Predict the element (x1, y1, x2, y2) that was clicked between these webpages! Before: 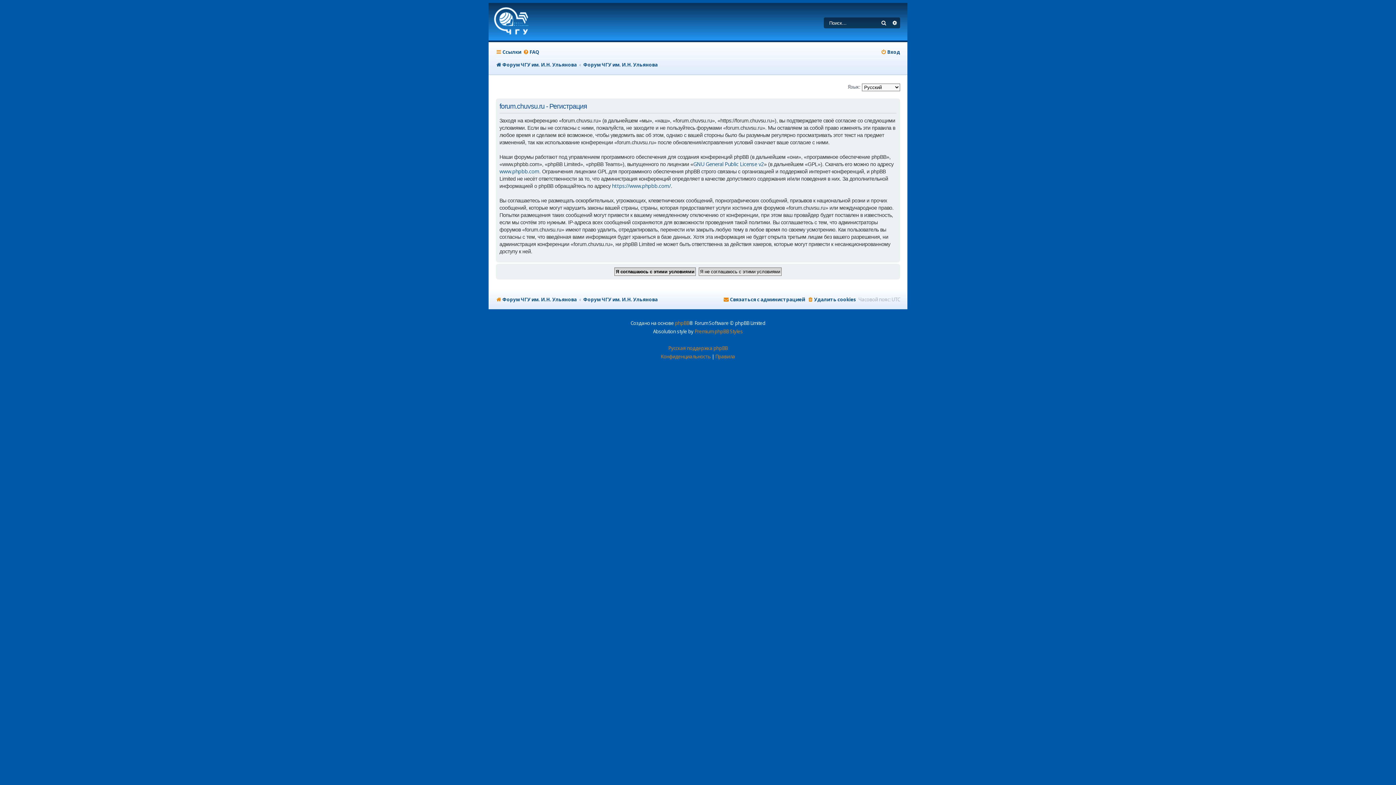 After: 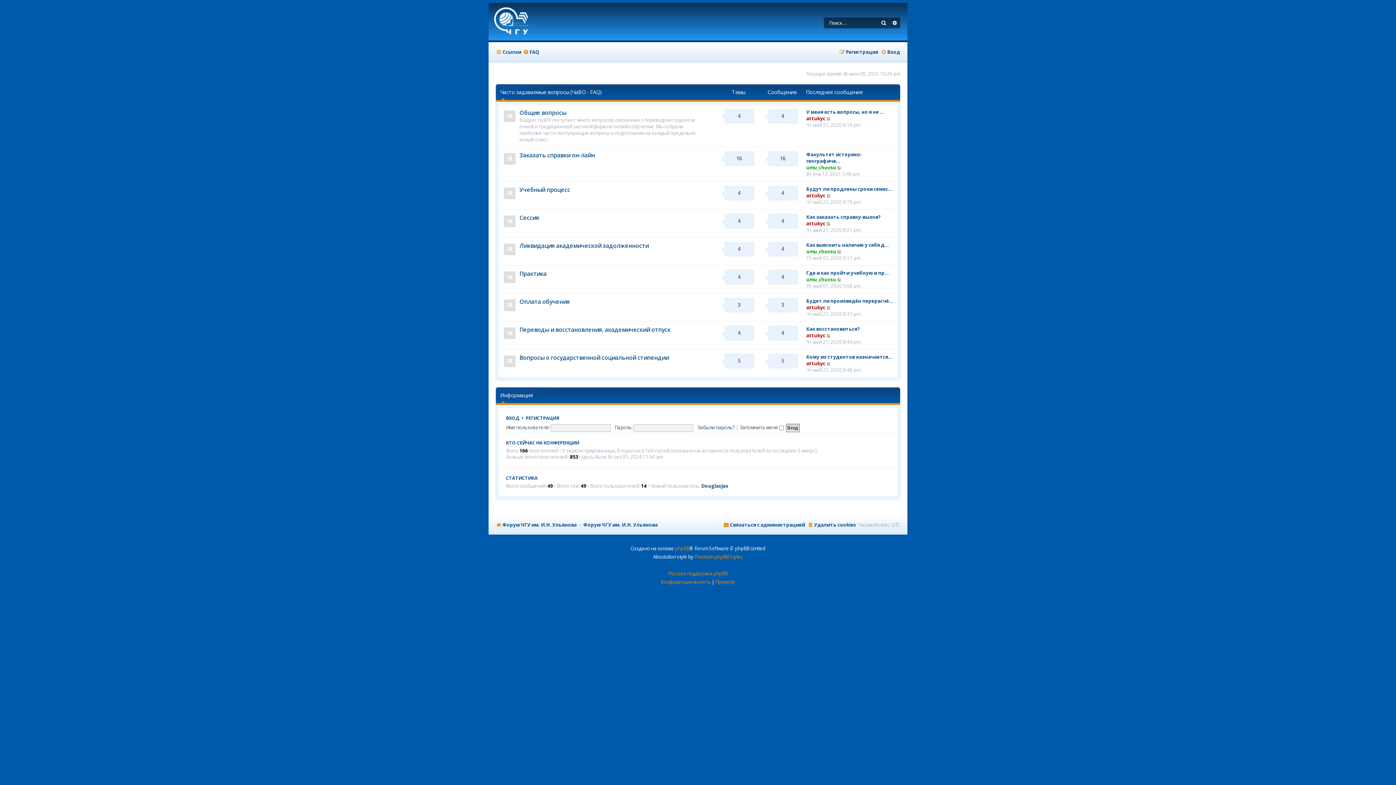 Action: label: Форум ЧГУ им. И.Н. Ульянова bbox: (496, 294, 576, 305)